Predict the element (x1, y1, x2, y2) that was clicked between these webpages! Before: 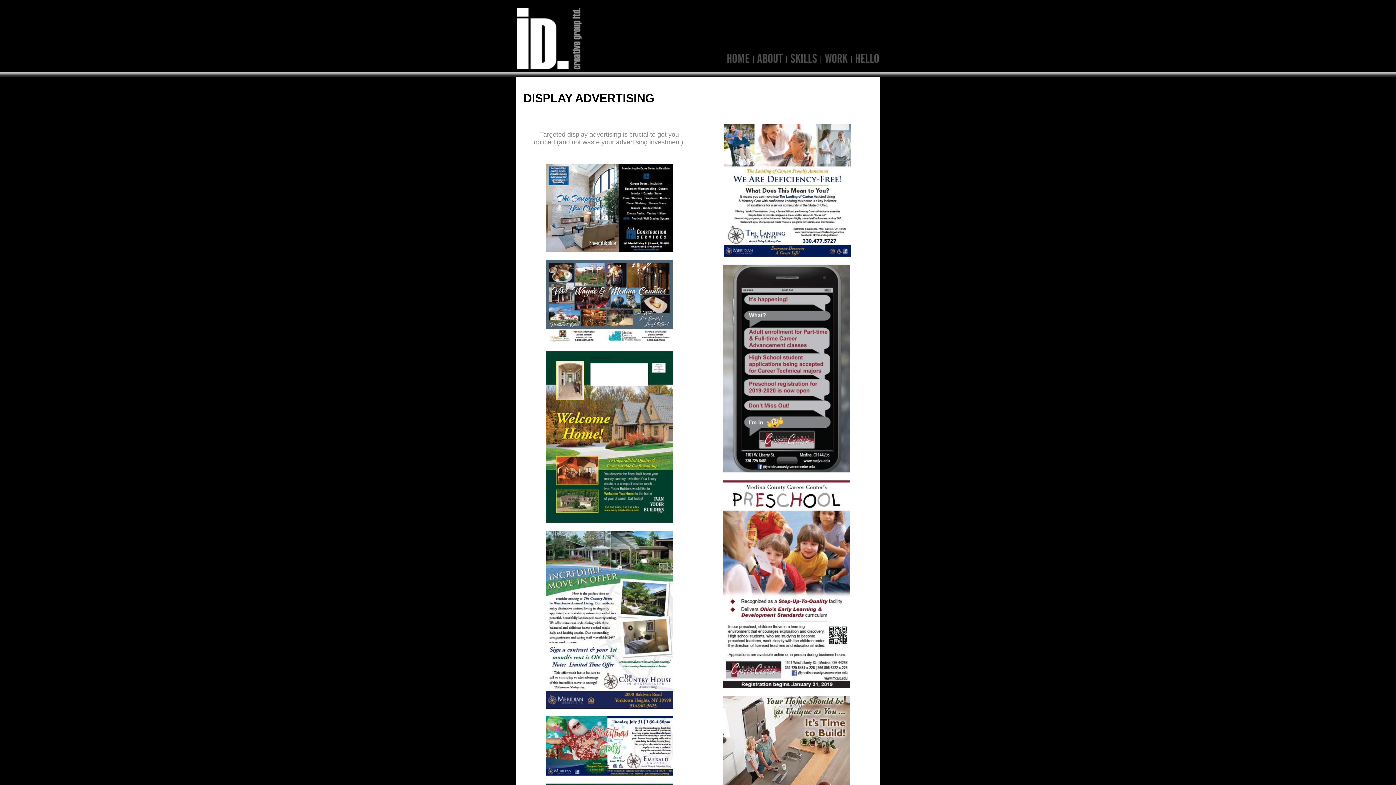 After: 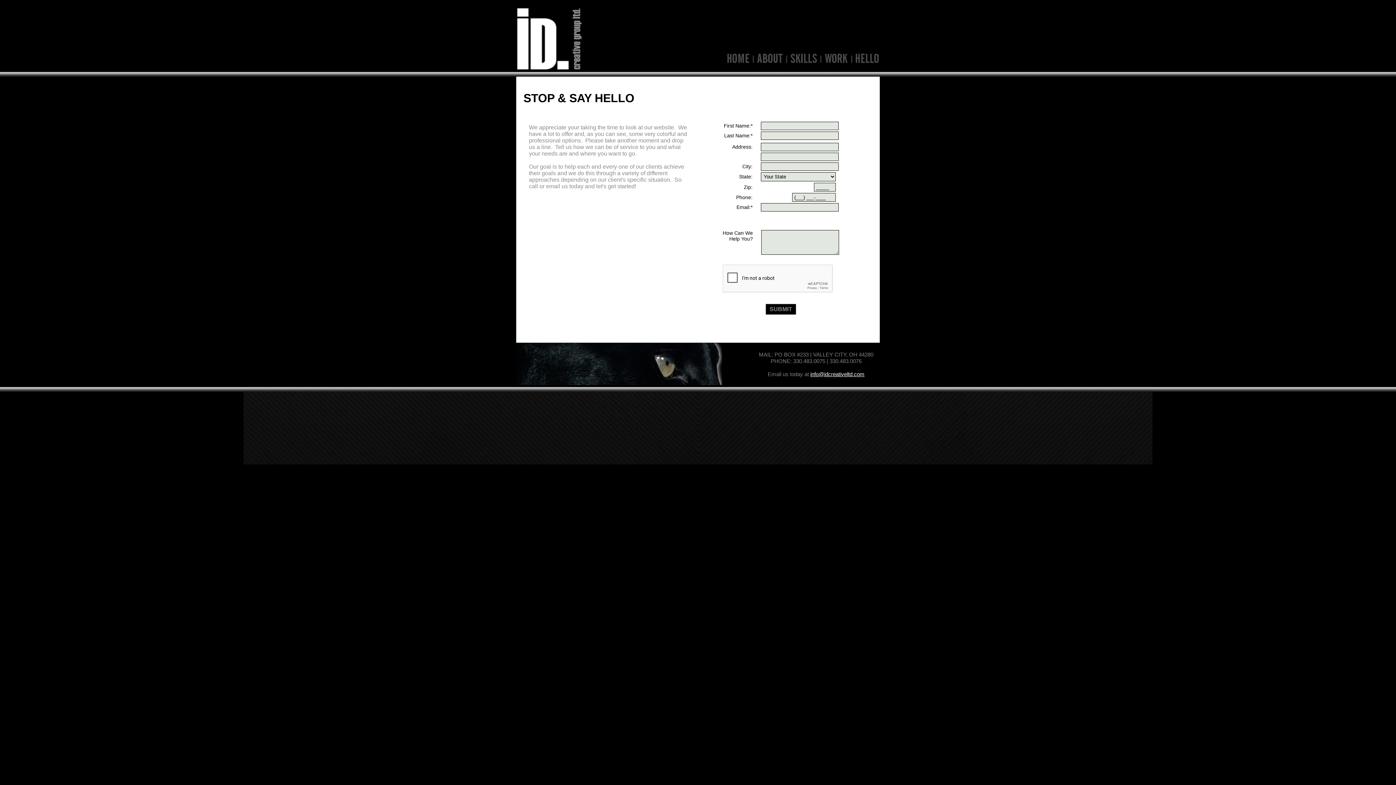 Action: bbox: (852, 53, 878, 67)